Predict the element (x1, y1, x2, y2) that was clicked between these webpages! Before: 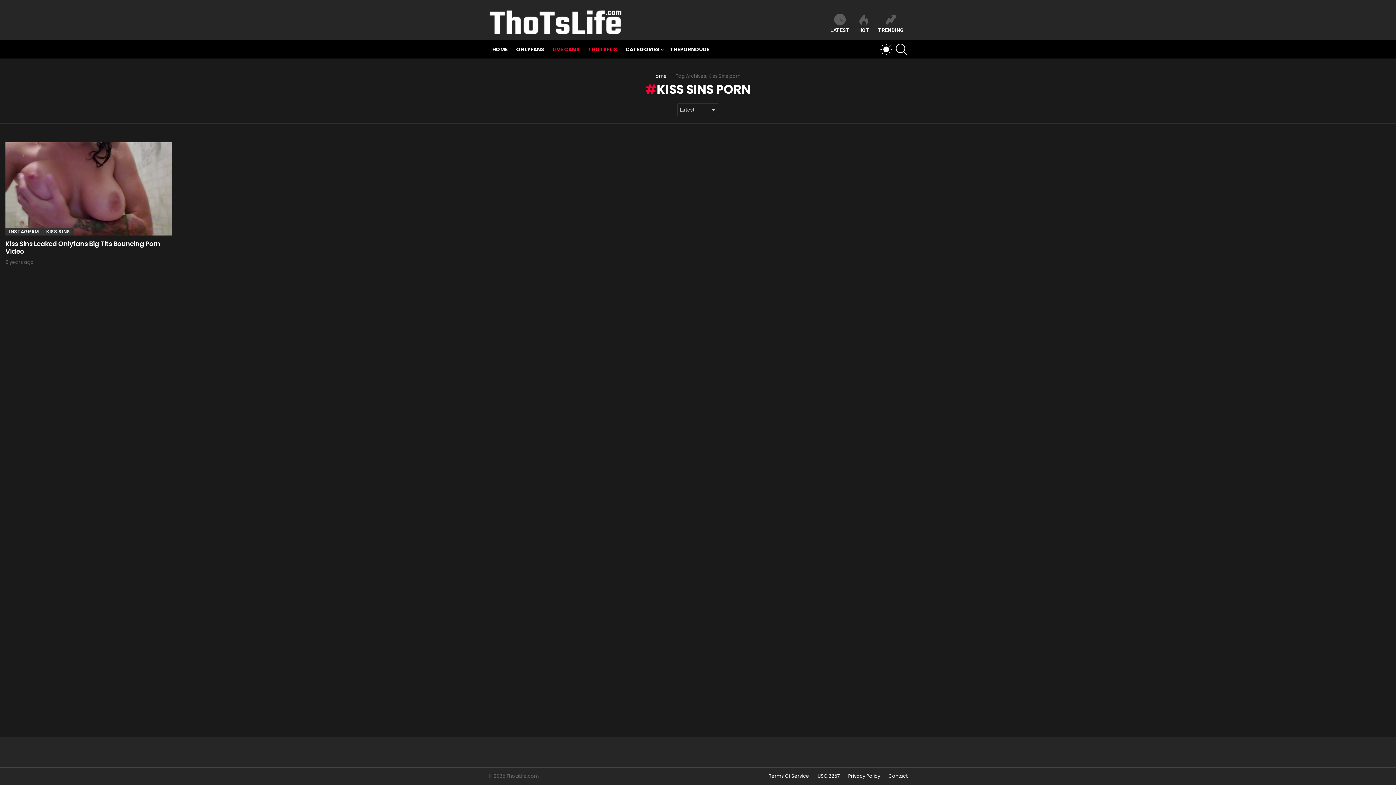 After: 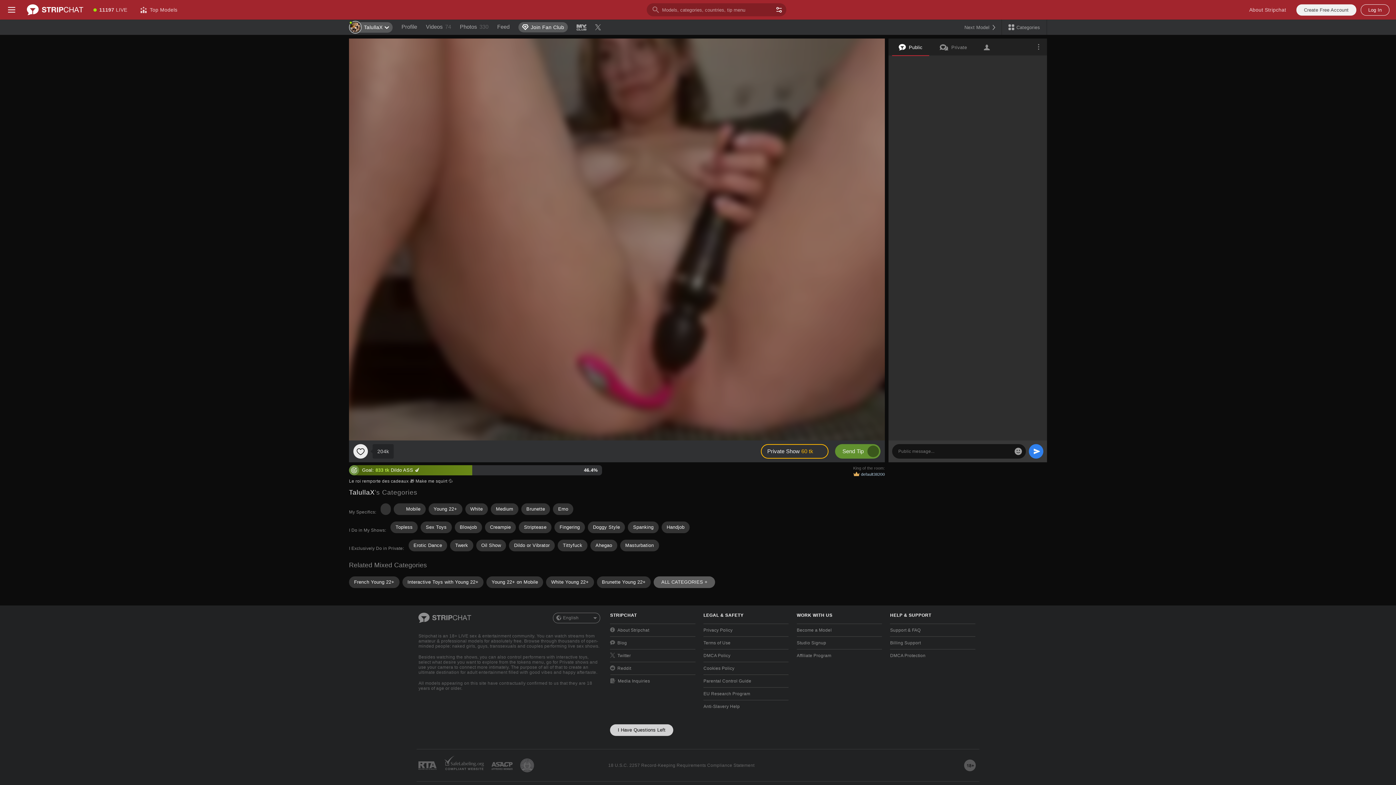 Action: bbox: (549, 44, 583, 55) label: LIVE CAMS